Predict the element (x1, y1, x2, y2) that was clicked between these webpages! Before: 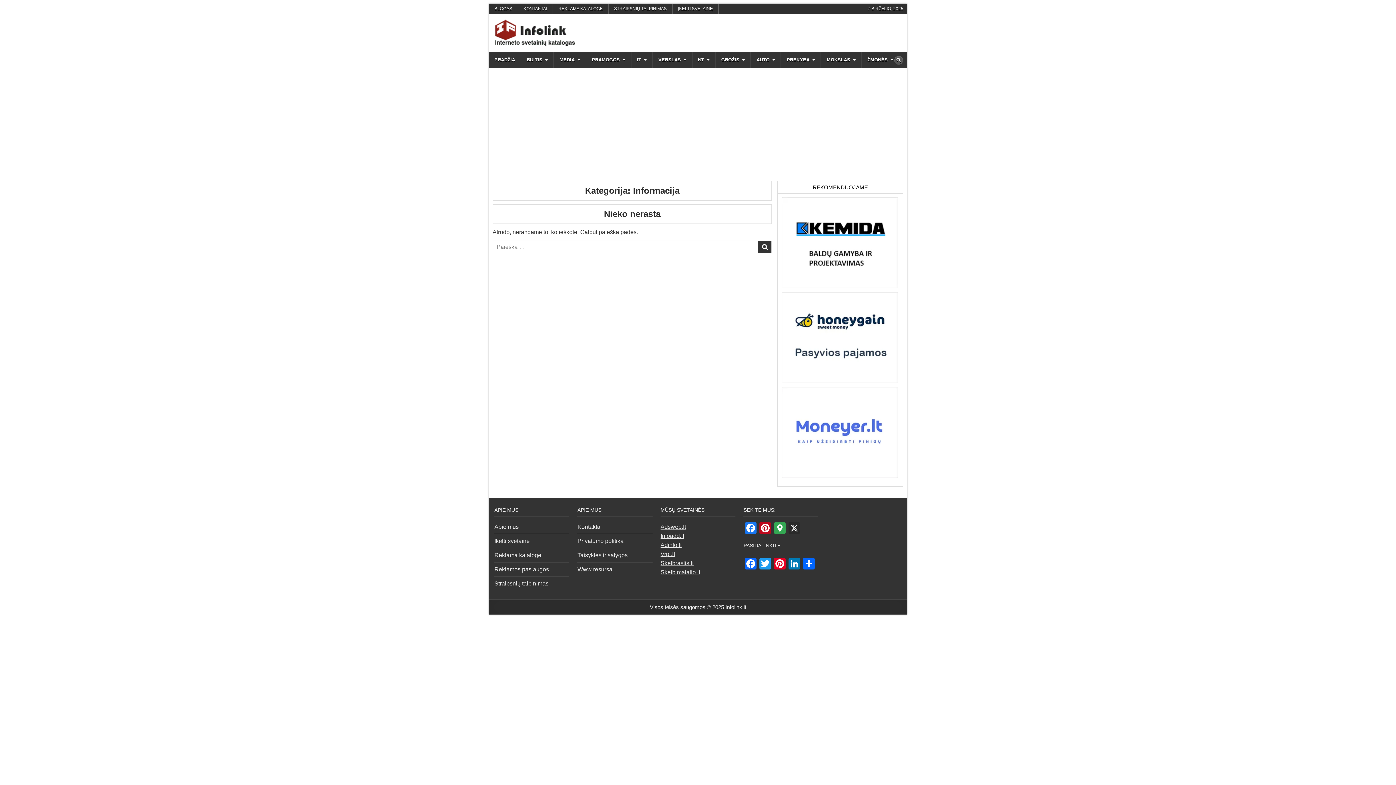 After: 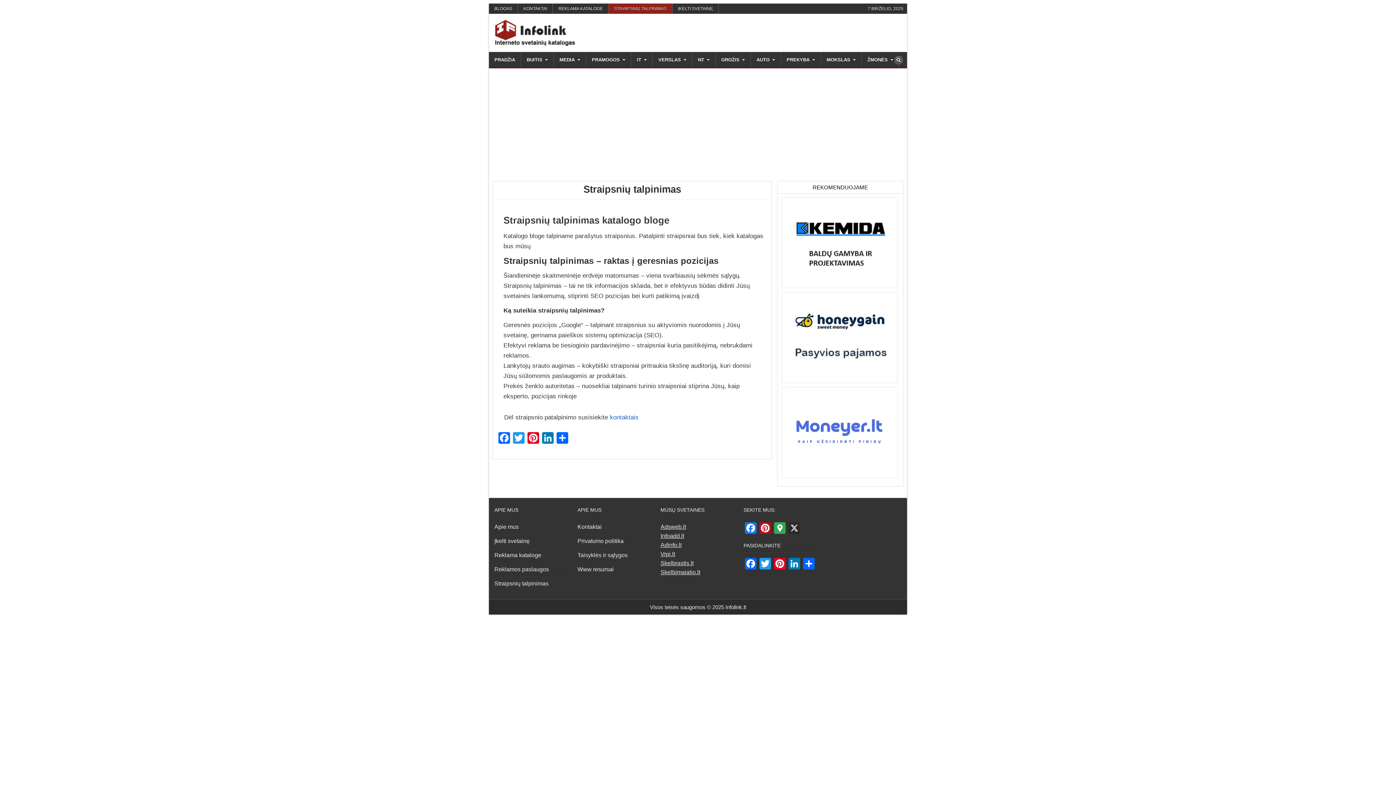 Action: label: Straipsnių talpinimas bbox: (494, 580, 548, 586)